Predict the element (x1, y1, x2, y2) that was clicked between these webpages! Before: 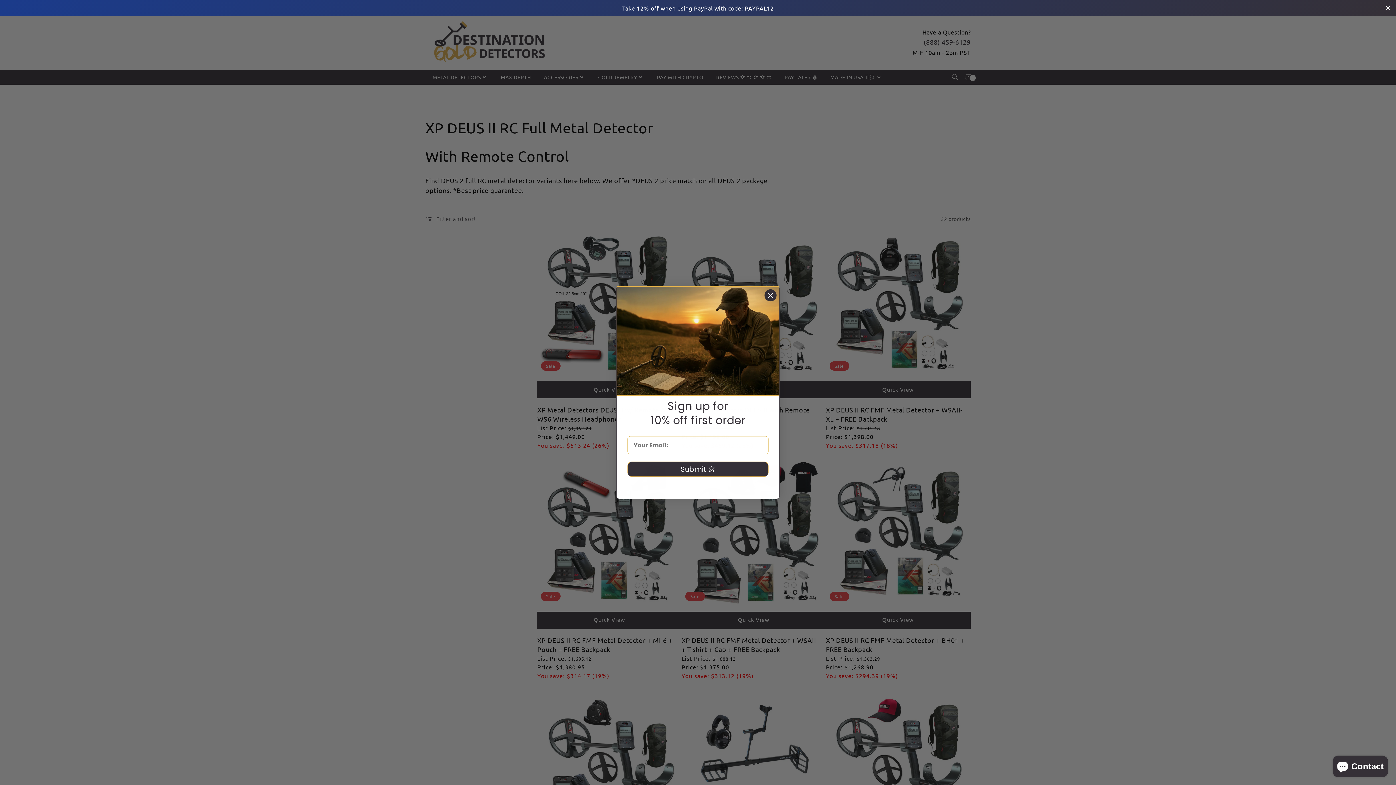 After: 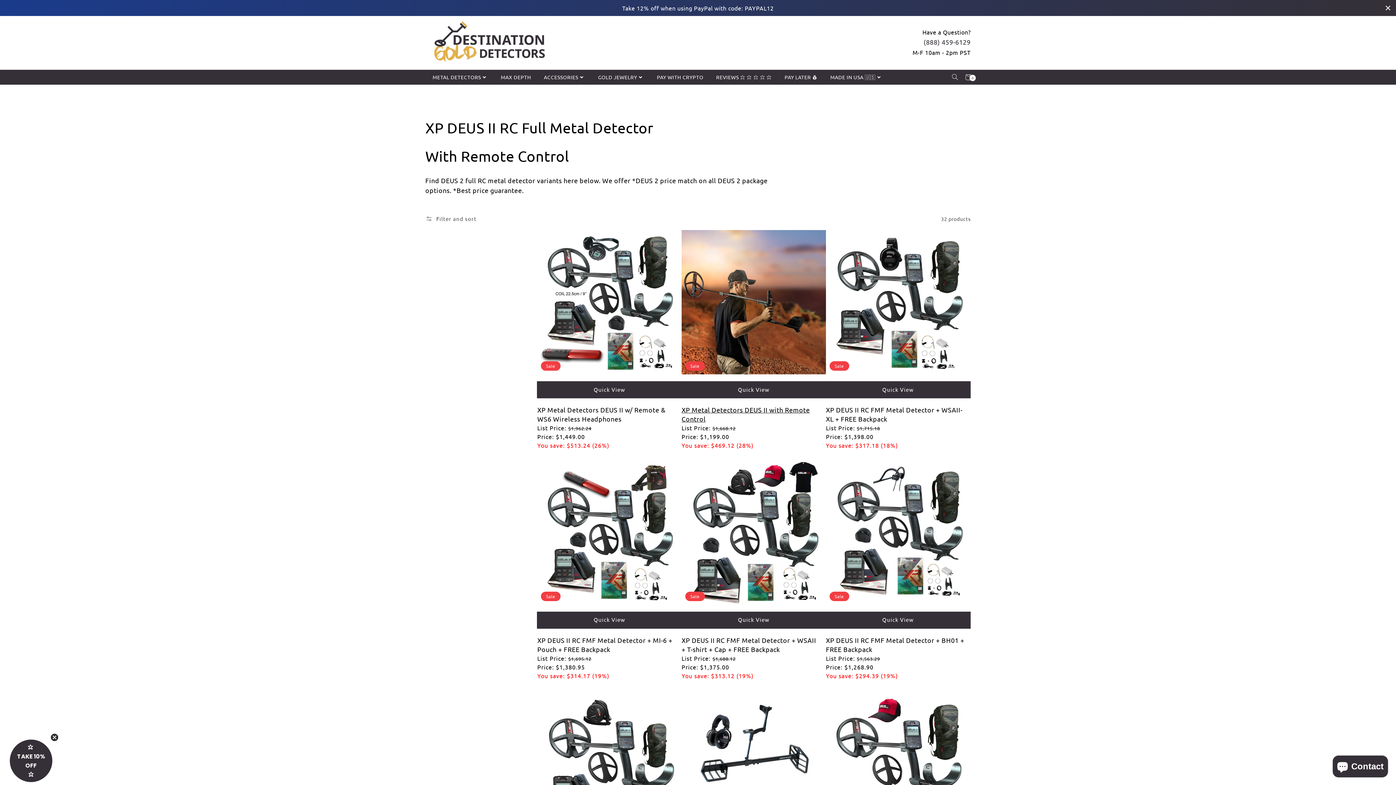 Action: label: Close dialog bbox: (764, 289, 777, 301)